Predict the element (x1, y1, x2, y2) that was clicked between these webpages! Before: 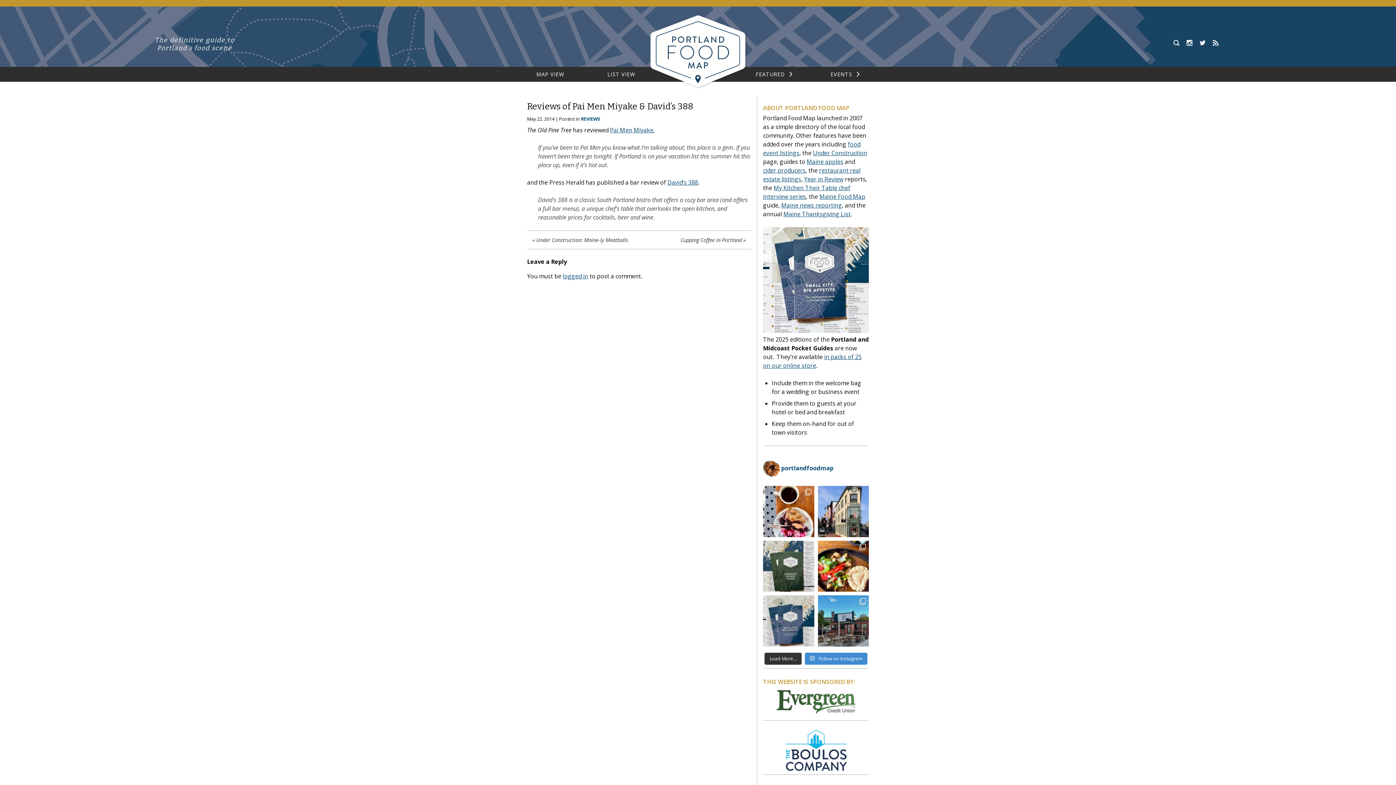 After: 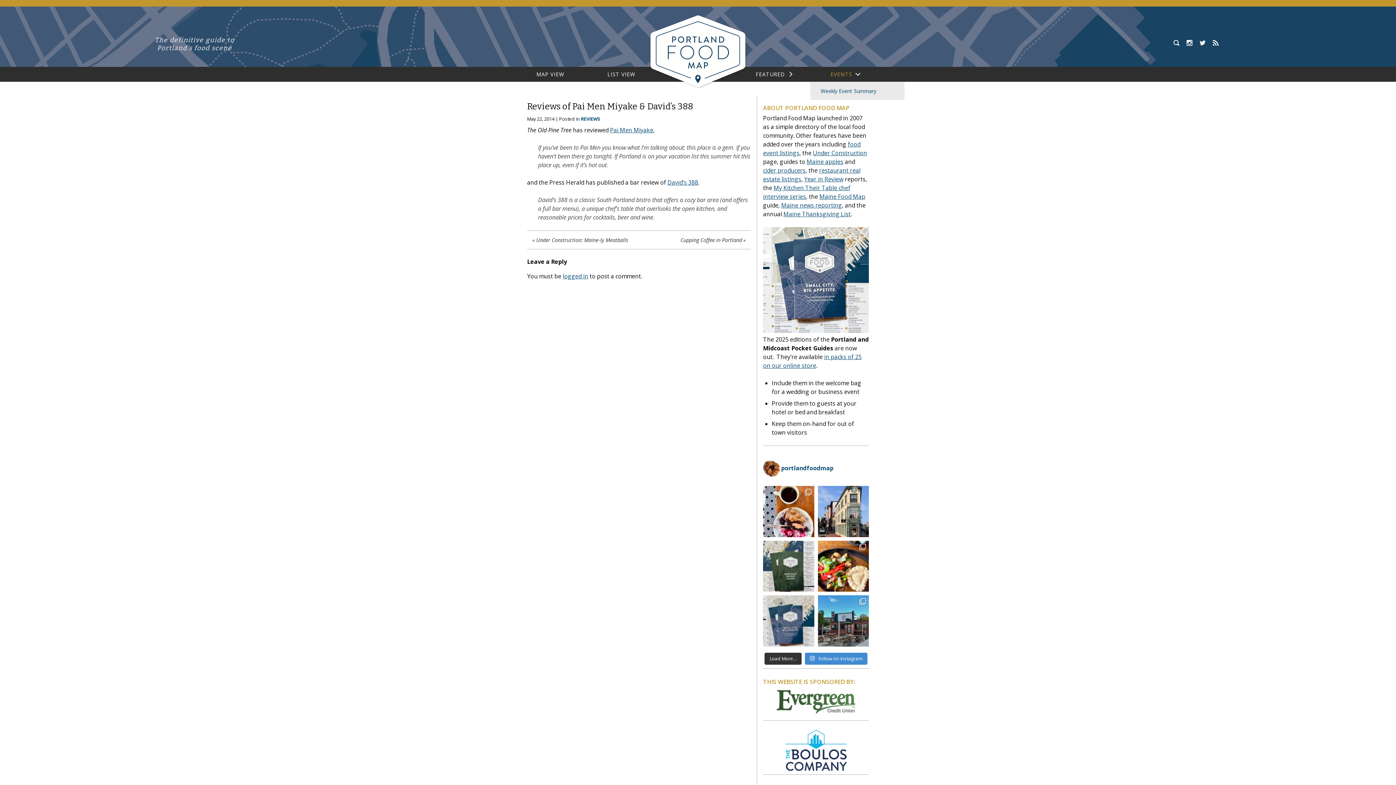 Action: bbox: (852, 69, 861, 78) label: expand child menu